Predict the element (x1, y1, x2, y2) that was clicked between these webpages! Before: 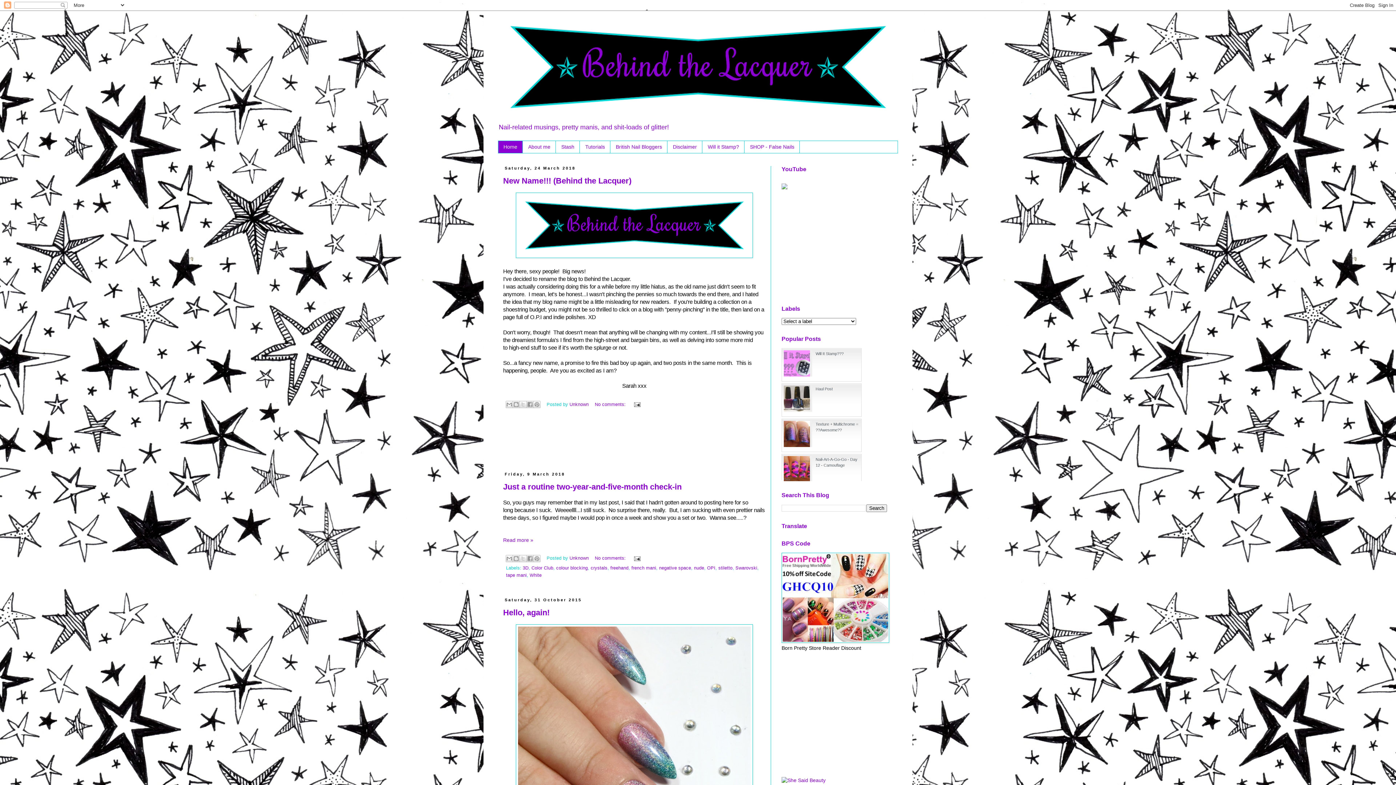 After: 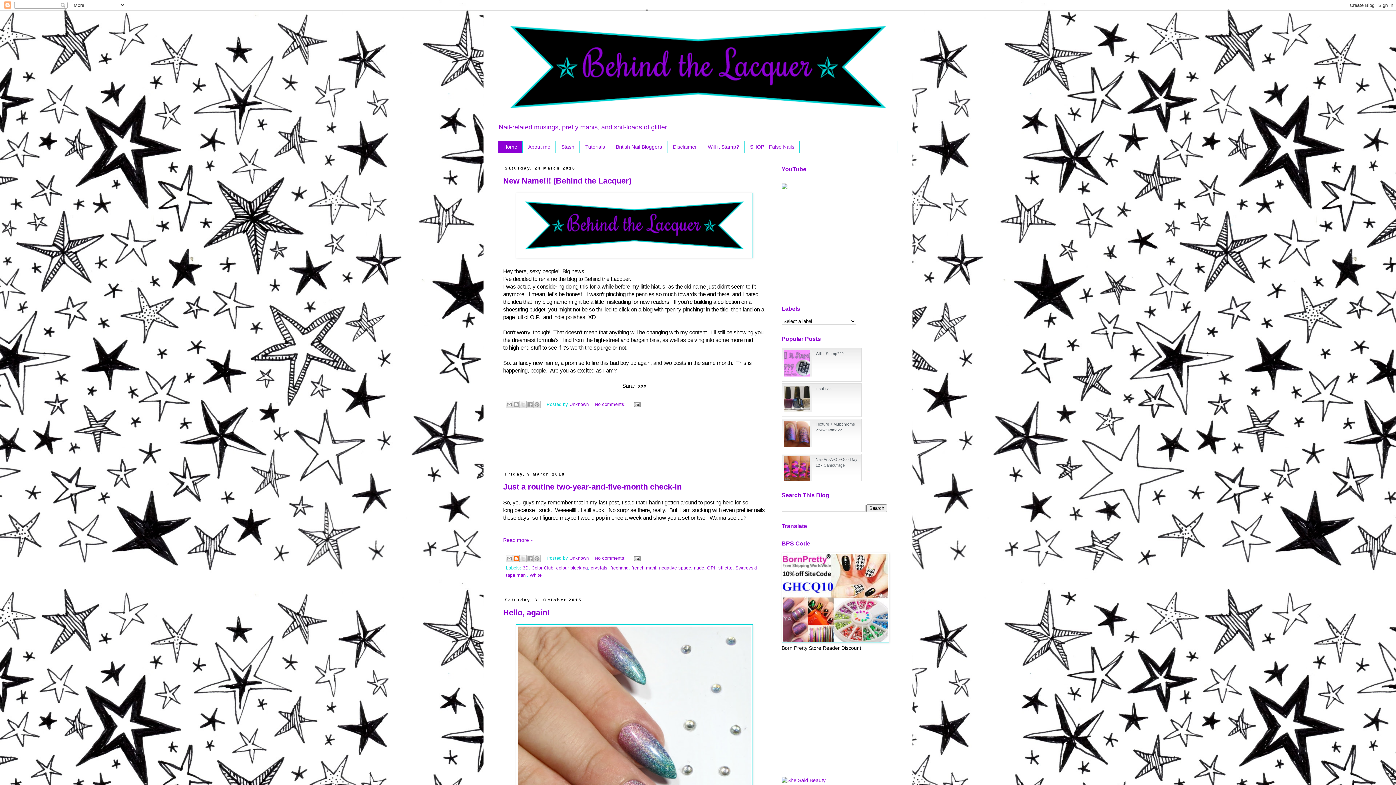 Action: label: BlogThis! bbox: (512, 555, 520, 562)